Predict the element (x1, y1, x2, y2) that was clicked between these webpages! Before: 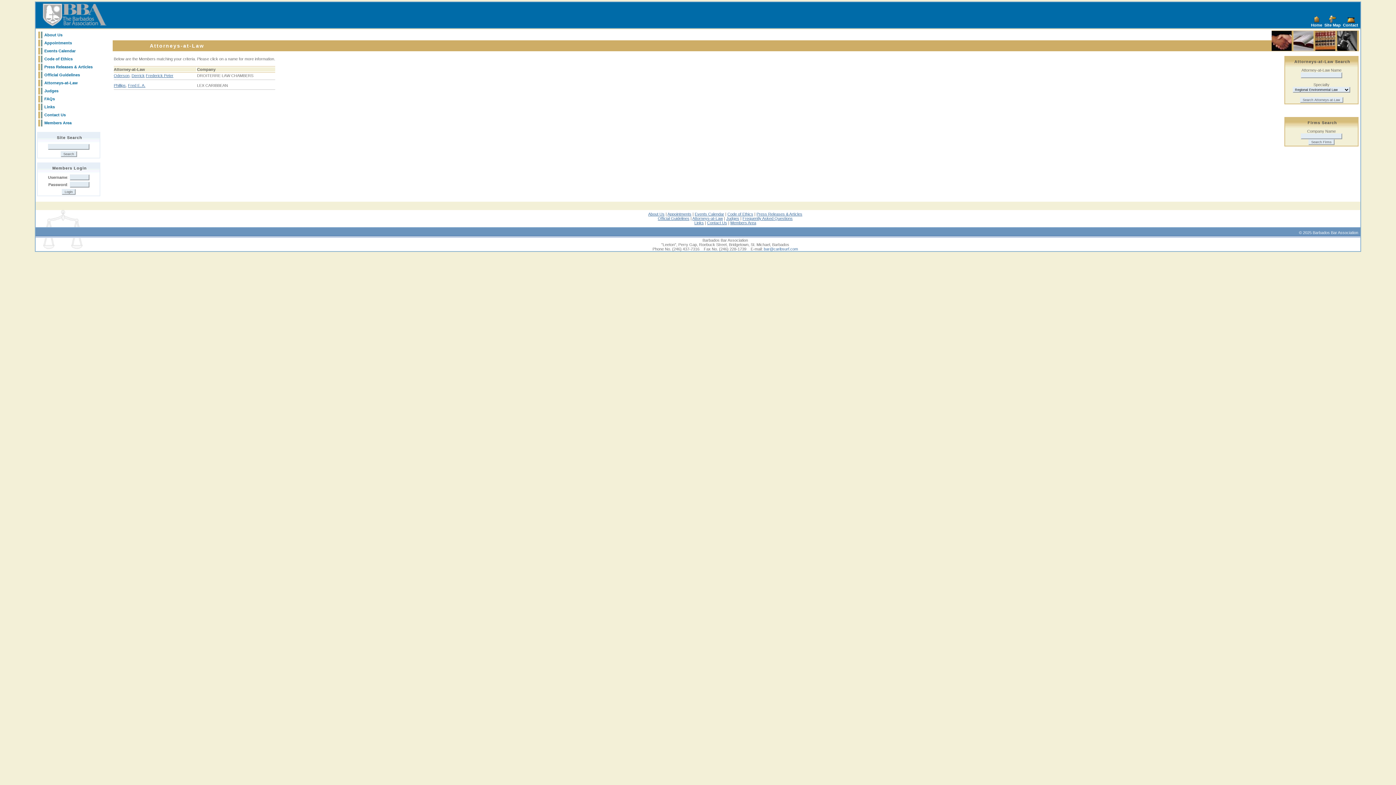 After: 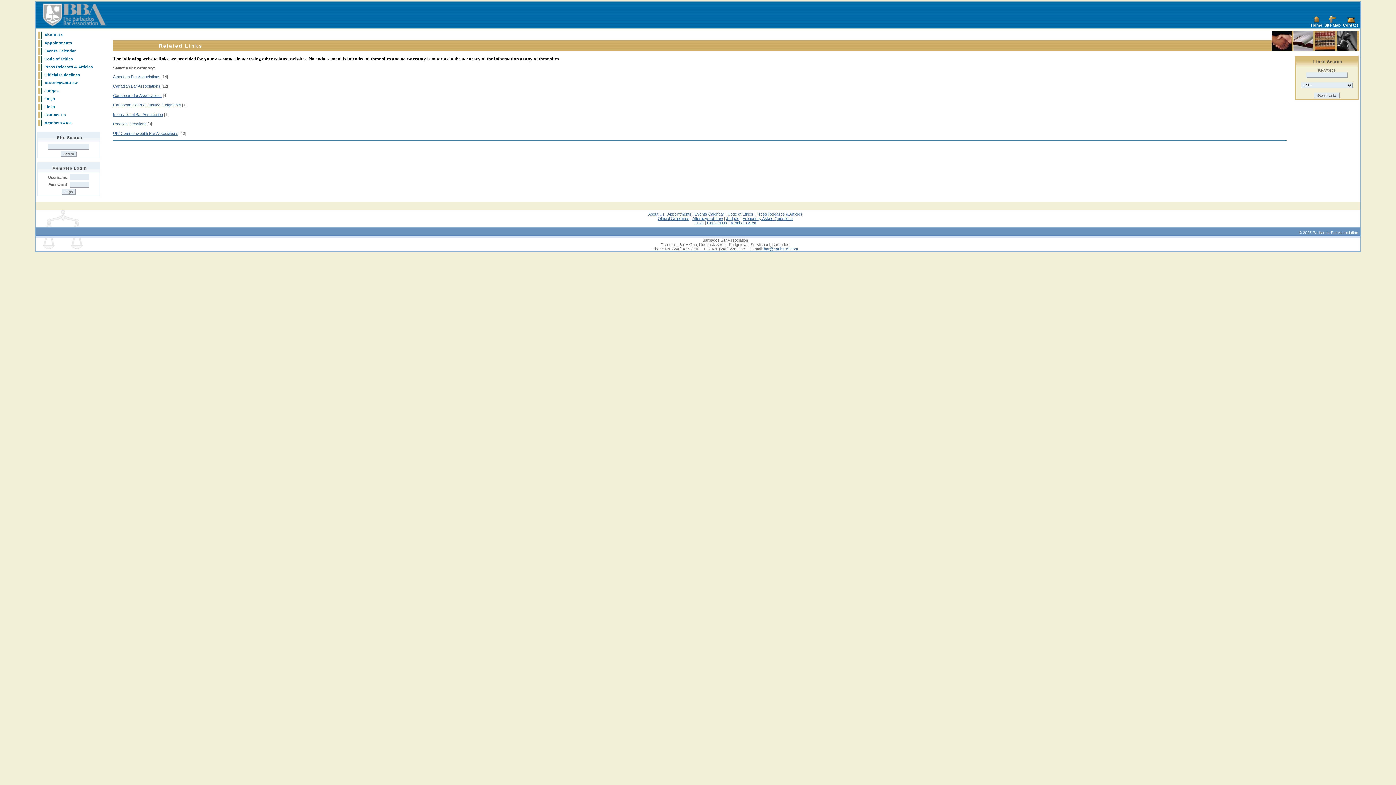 Action: bbox: (44, 104, 54, 109) label: Links